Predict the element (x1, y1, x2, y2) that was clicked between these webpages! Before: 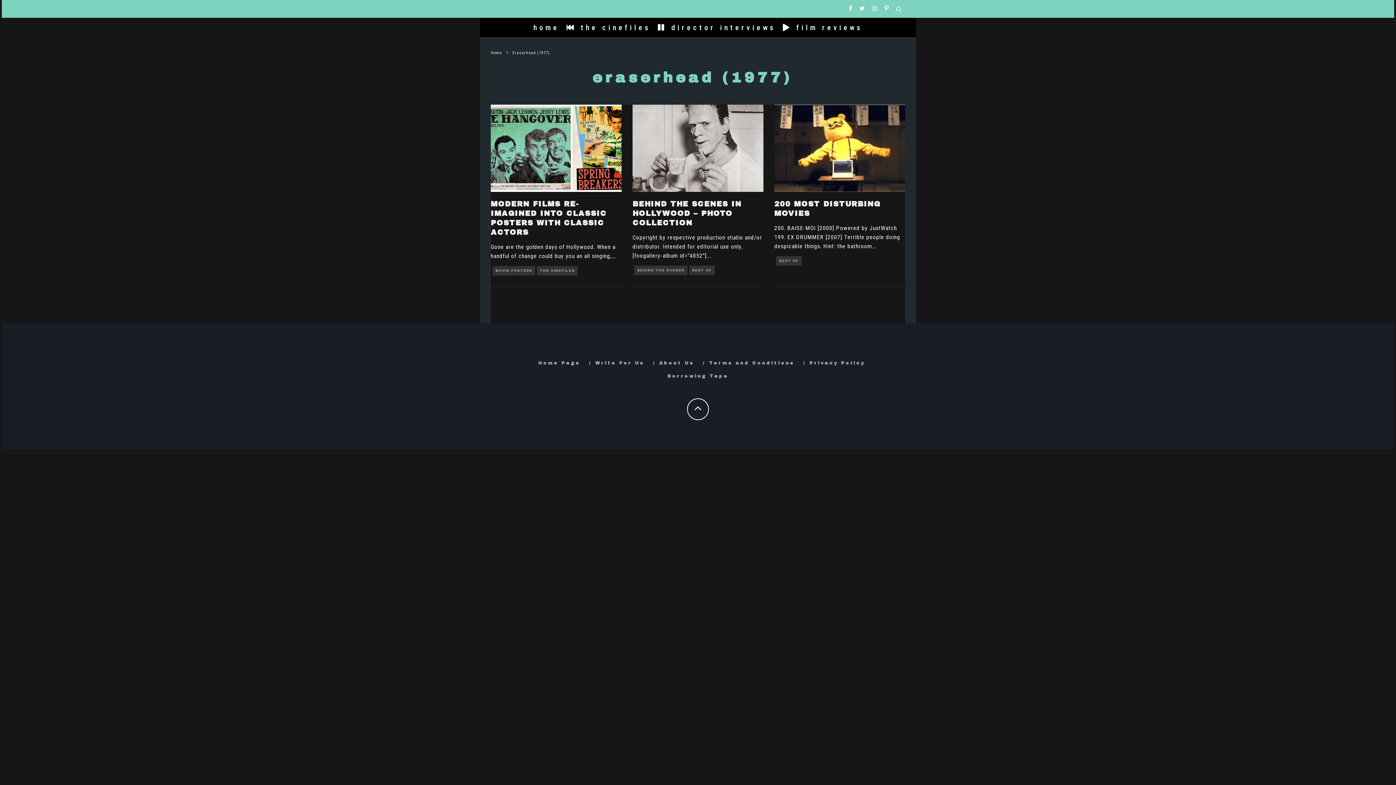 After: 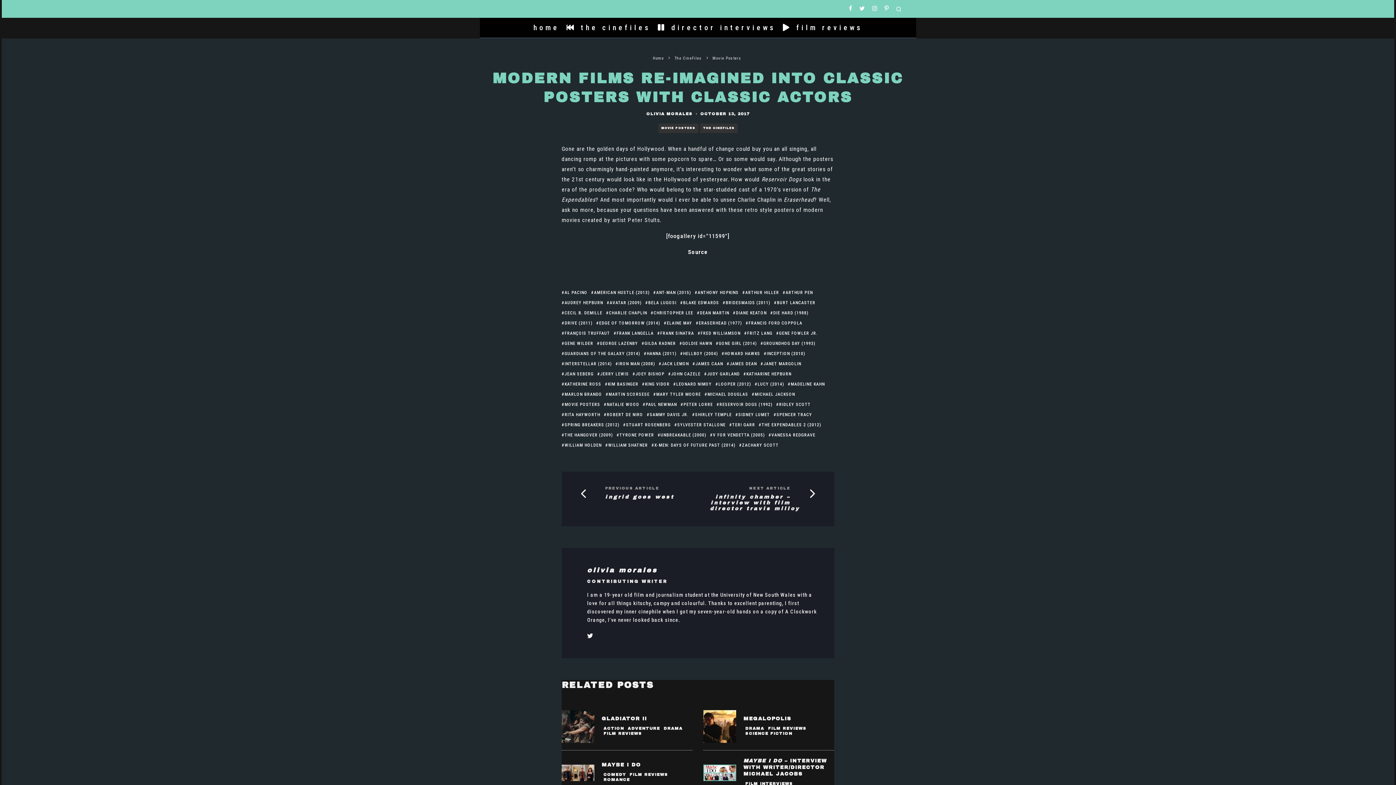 Action: bbox: (490, 104, 621, 191)